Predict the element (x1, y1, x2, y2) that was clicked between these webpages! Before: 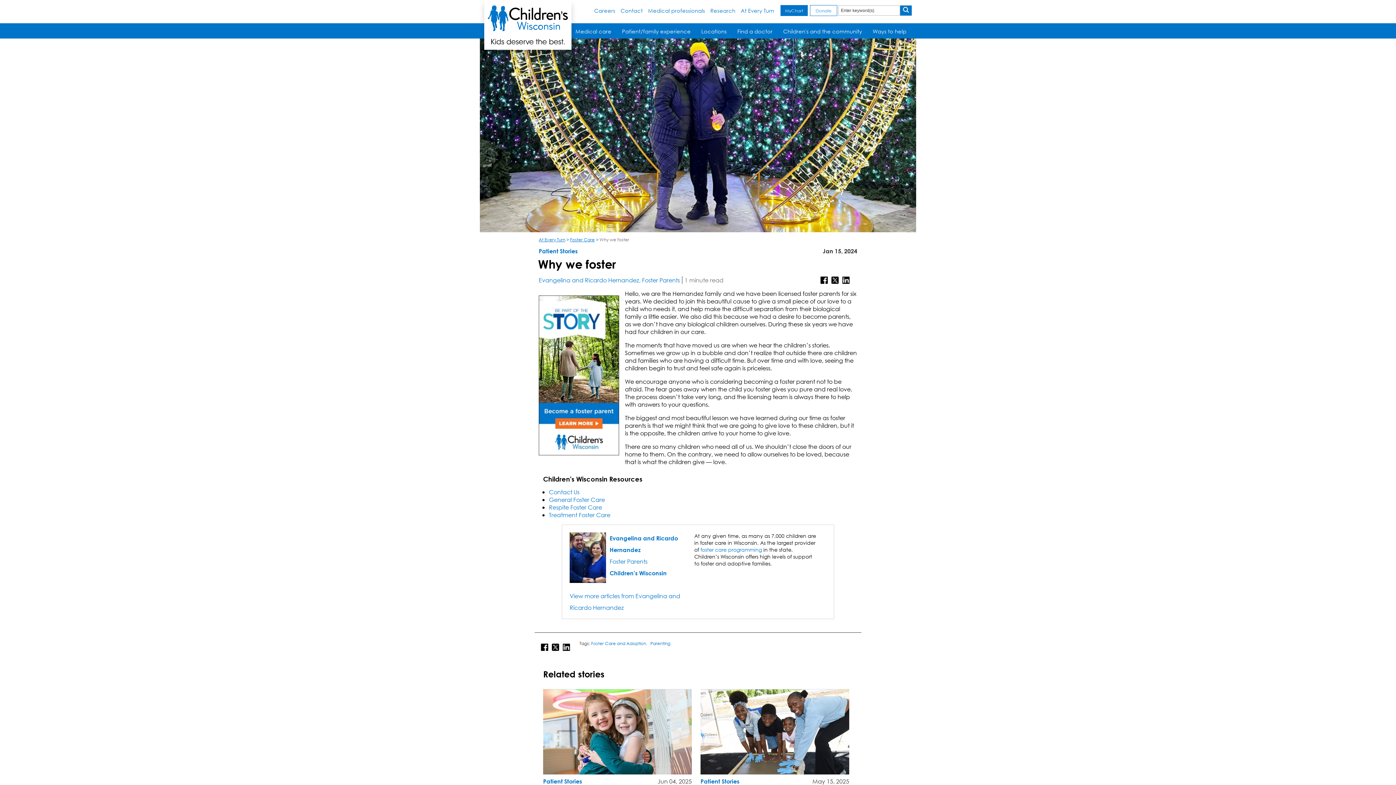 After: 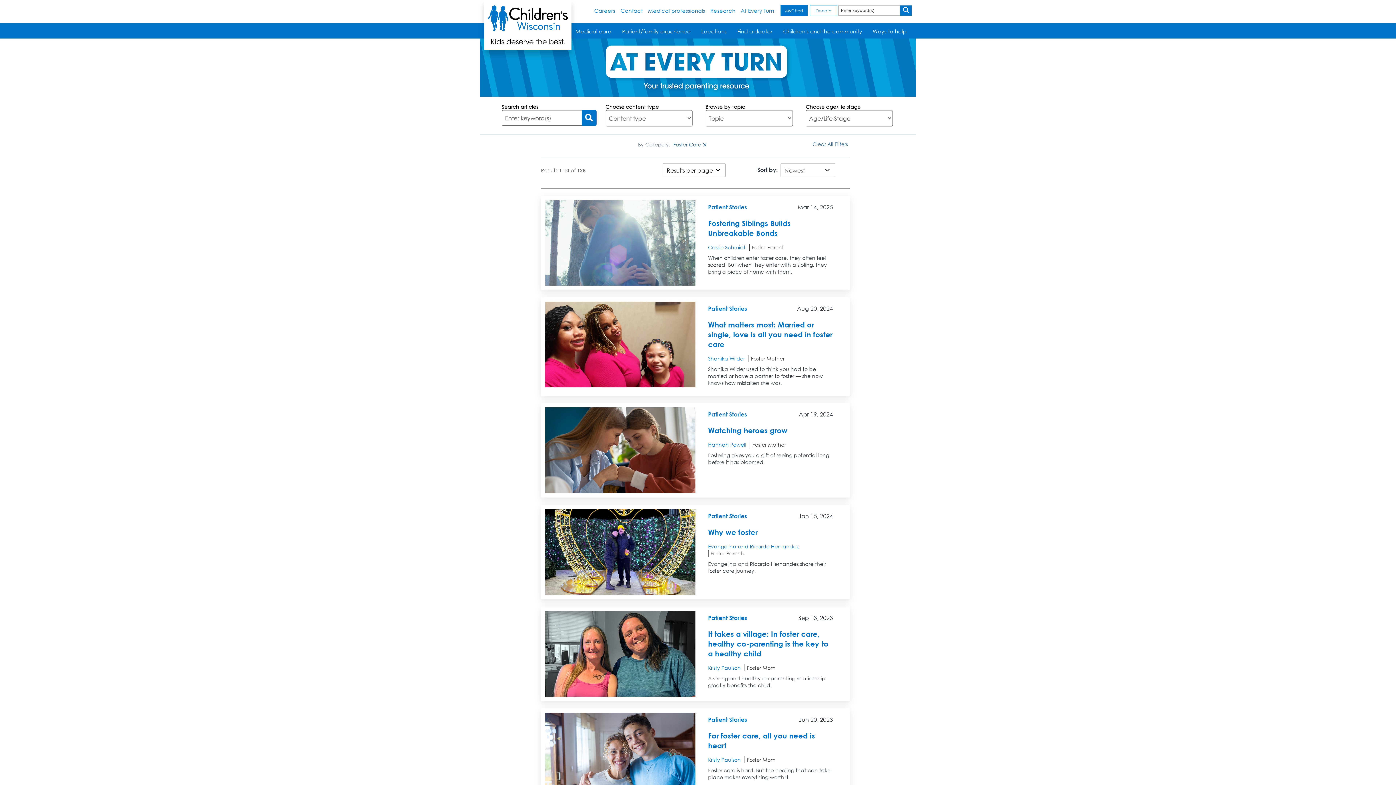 Action: label: Foster Care bbox: (570, 236, 594, 242)